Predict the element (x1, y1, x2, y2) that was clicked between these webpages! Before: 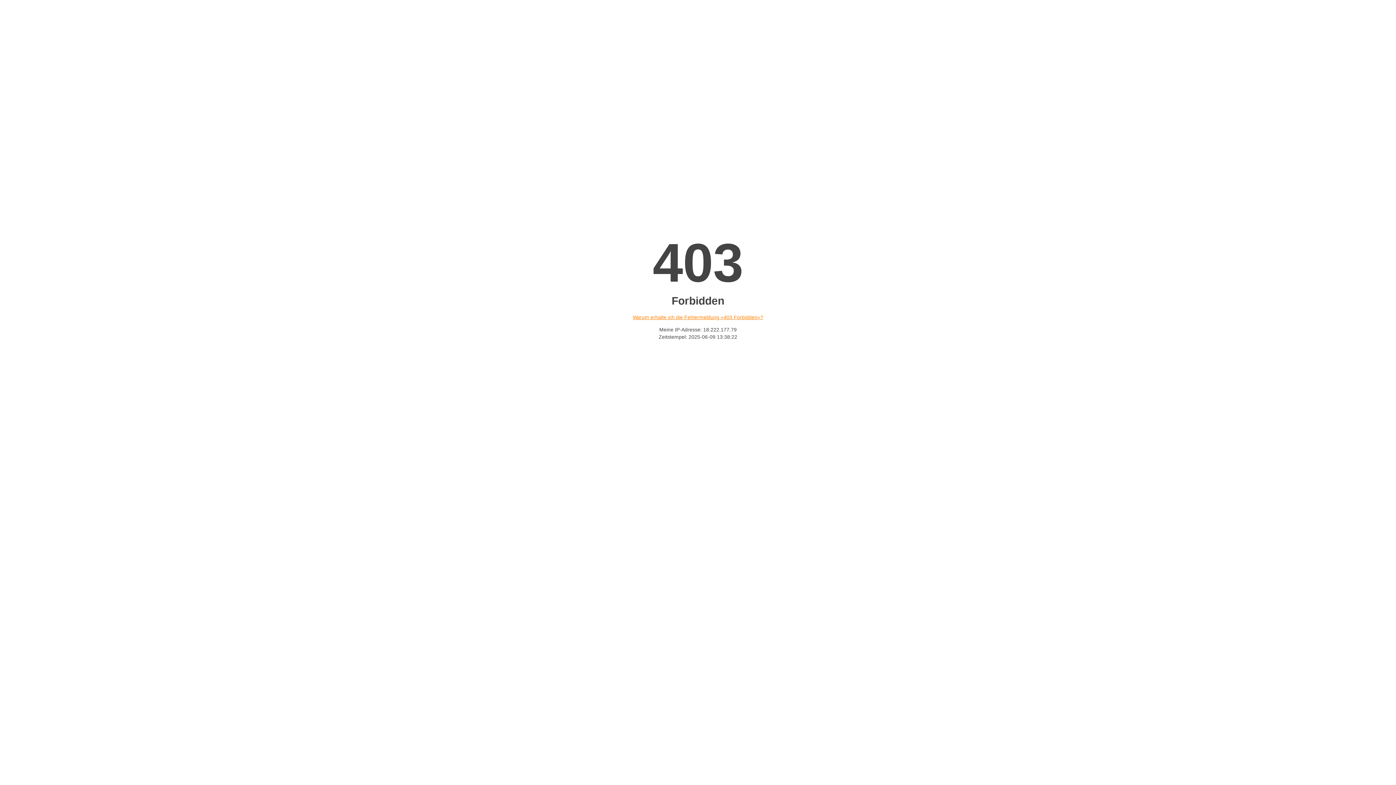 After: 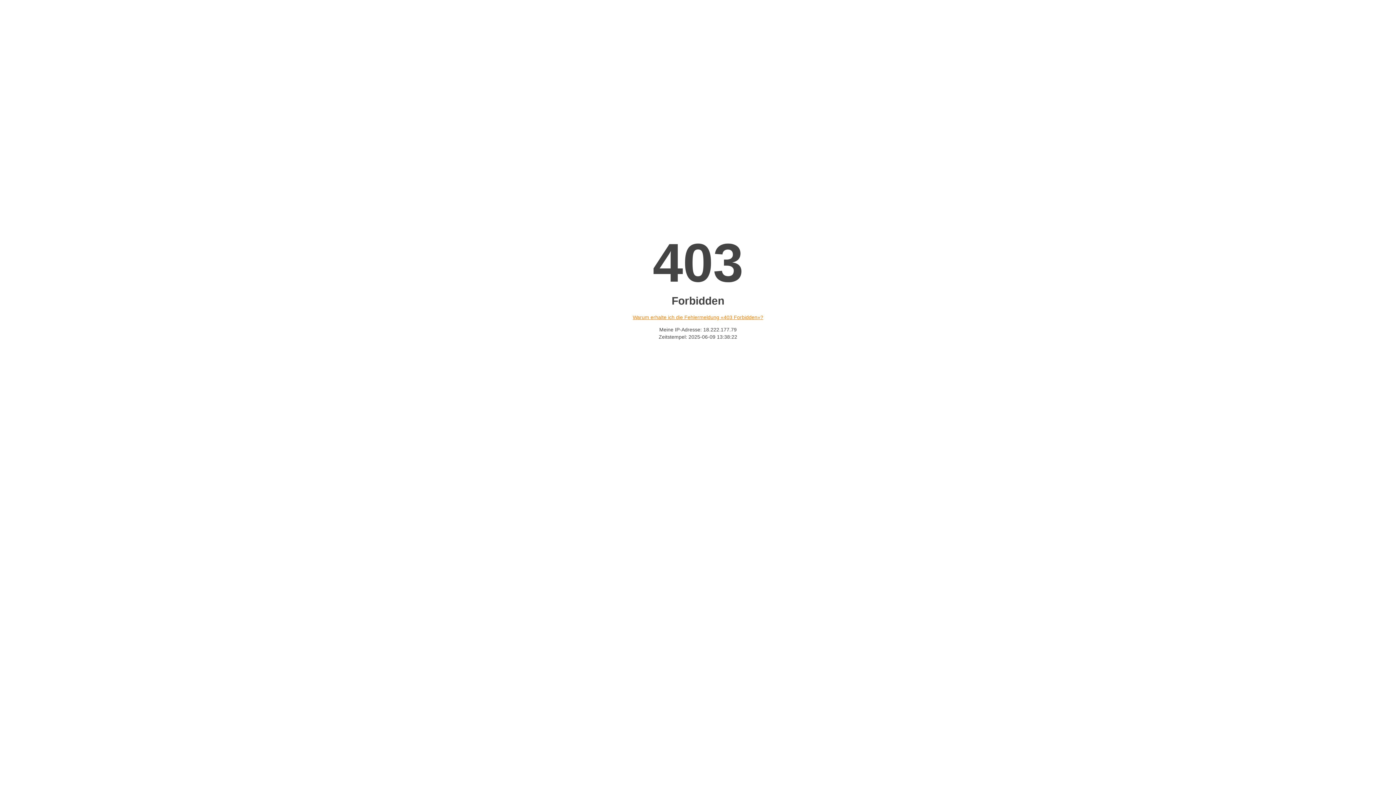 Action: label: Warum erhalte ich die Fehlermeldung «403 Forbidden»? bbox: (632, 314, 763, 320)